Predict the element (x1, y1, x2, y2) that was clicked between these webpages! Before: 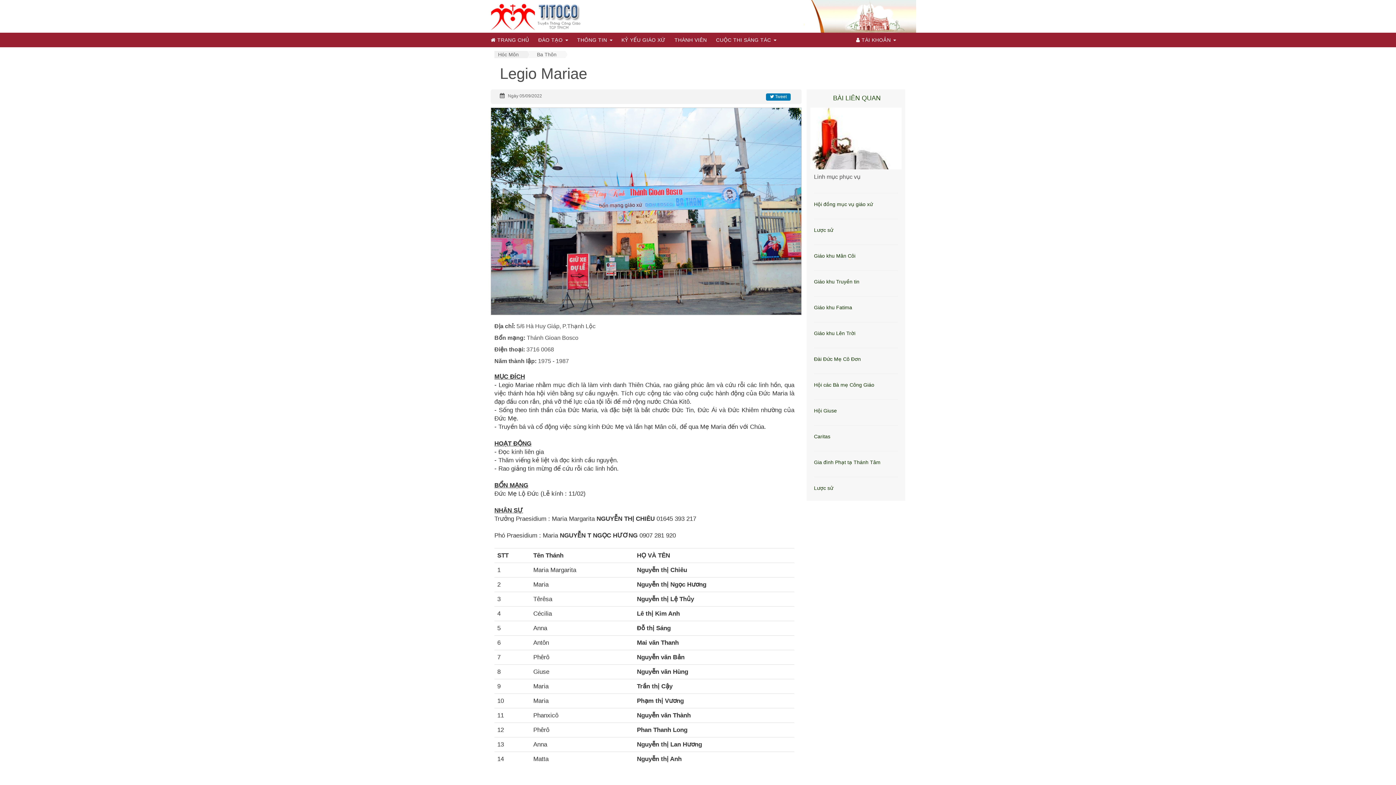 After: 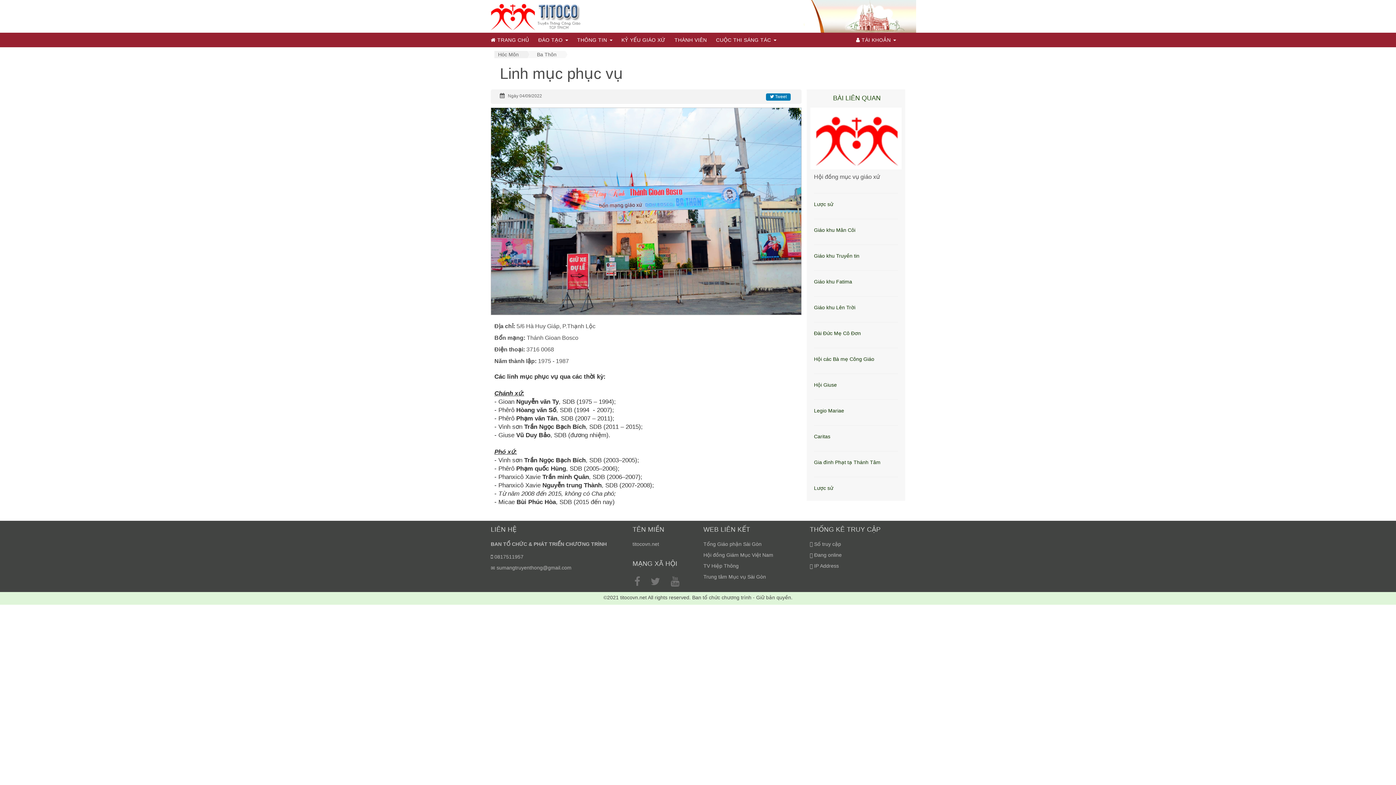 Action: bbox: (810, 135, 901, 140)